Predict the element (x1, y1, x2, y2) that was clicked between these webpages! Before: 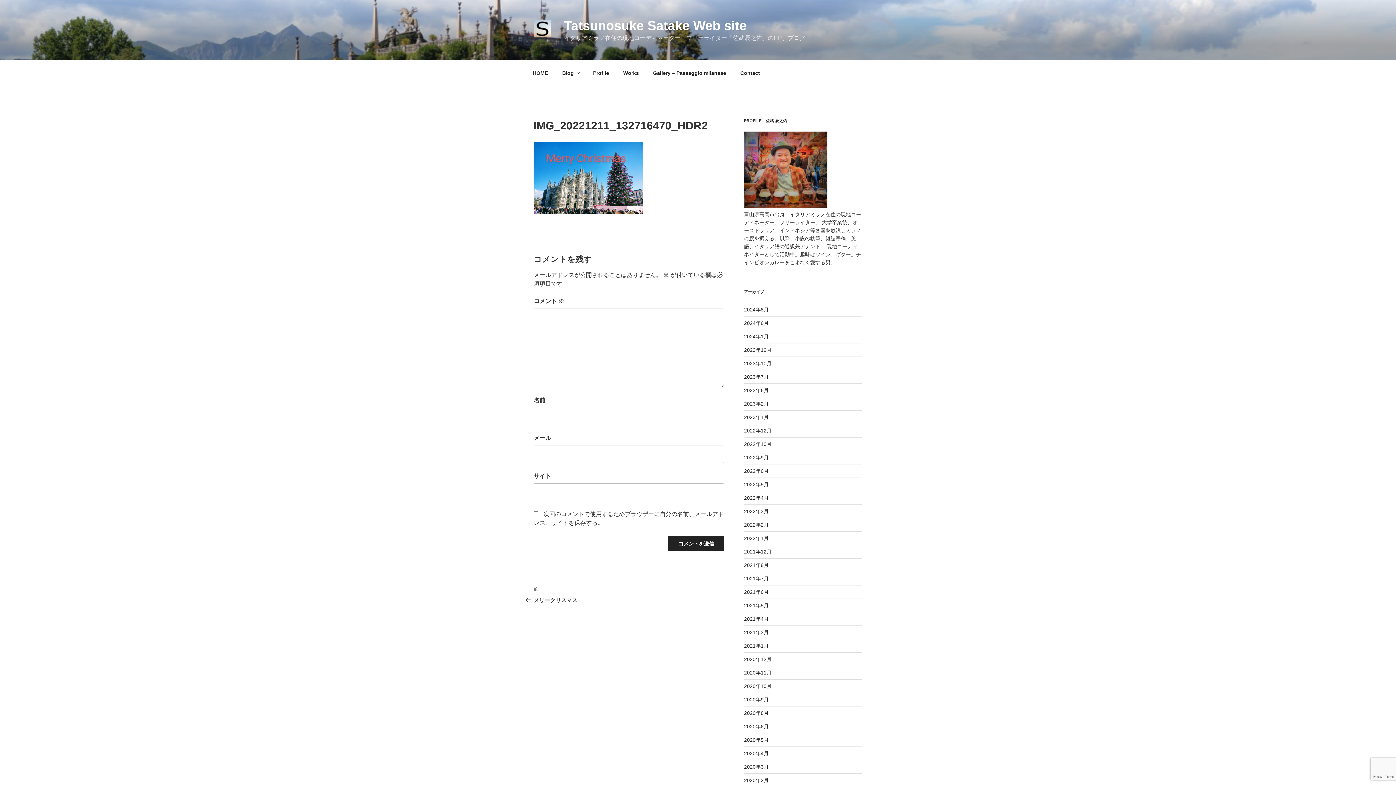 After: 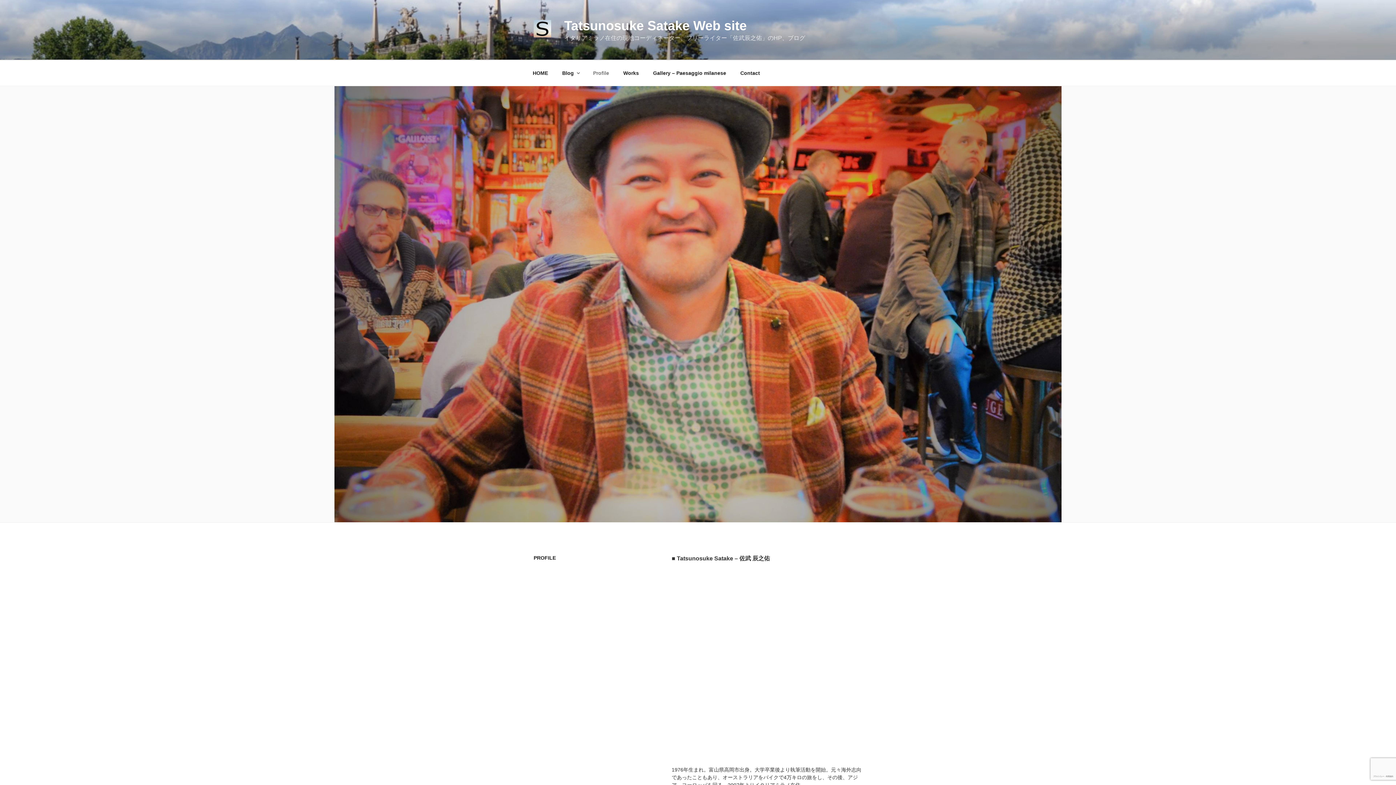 Action: label: Profile bbox: (586, 64, 615, 82)